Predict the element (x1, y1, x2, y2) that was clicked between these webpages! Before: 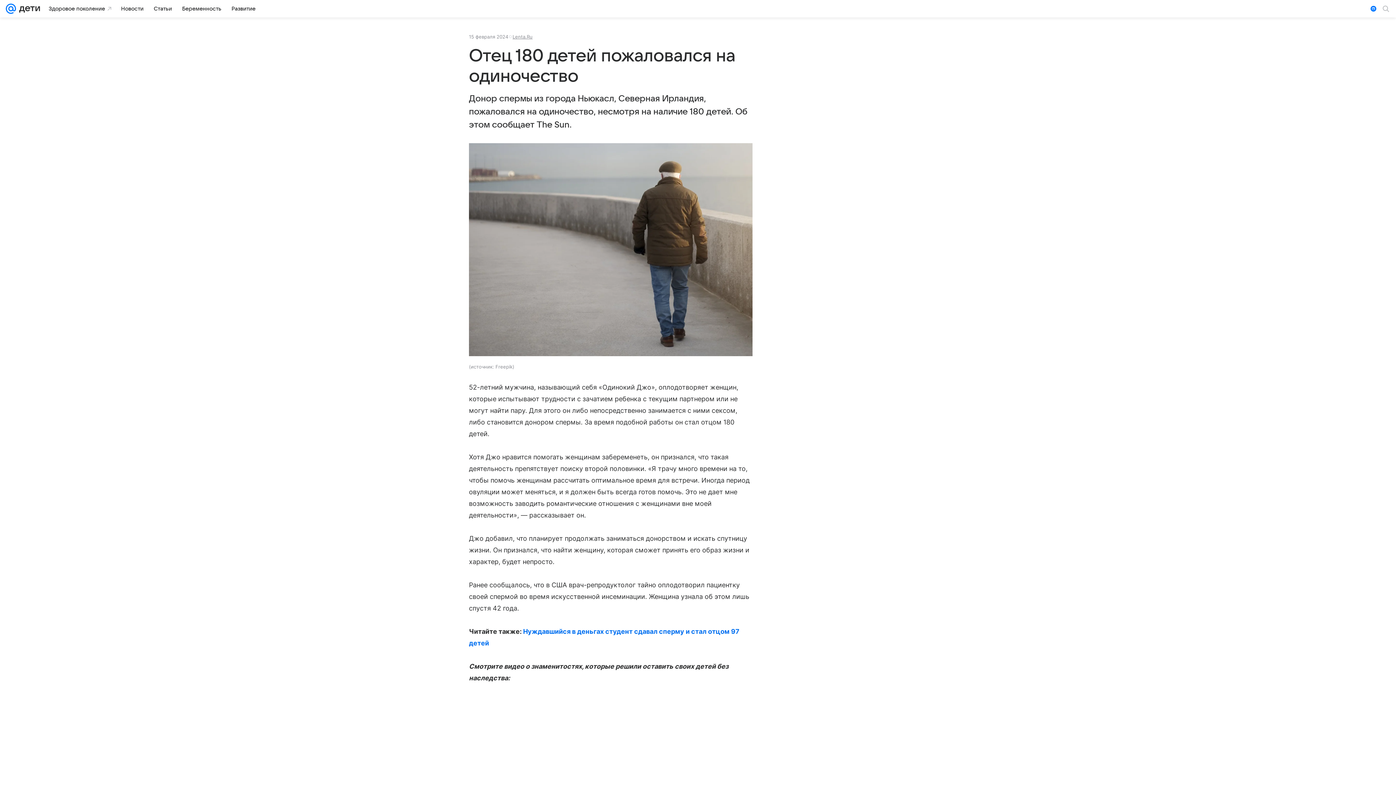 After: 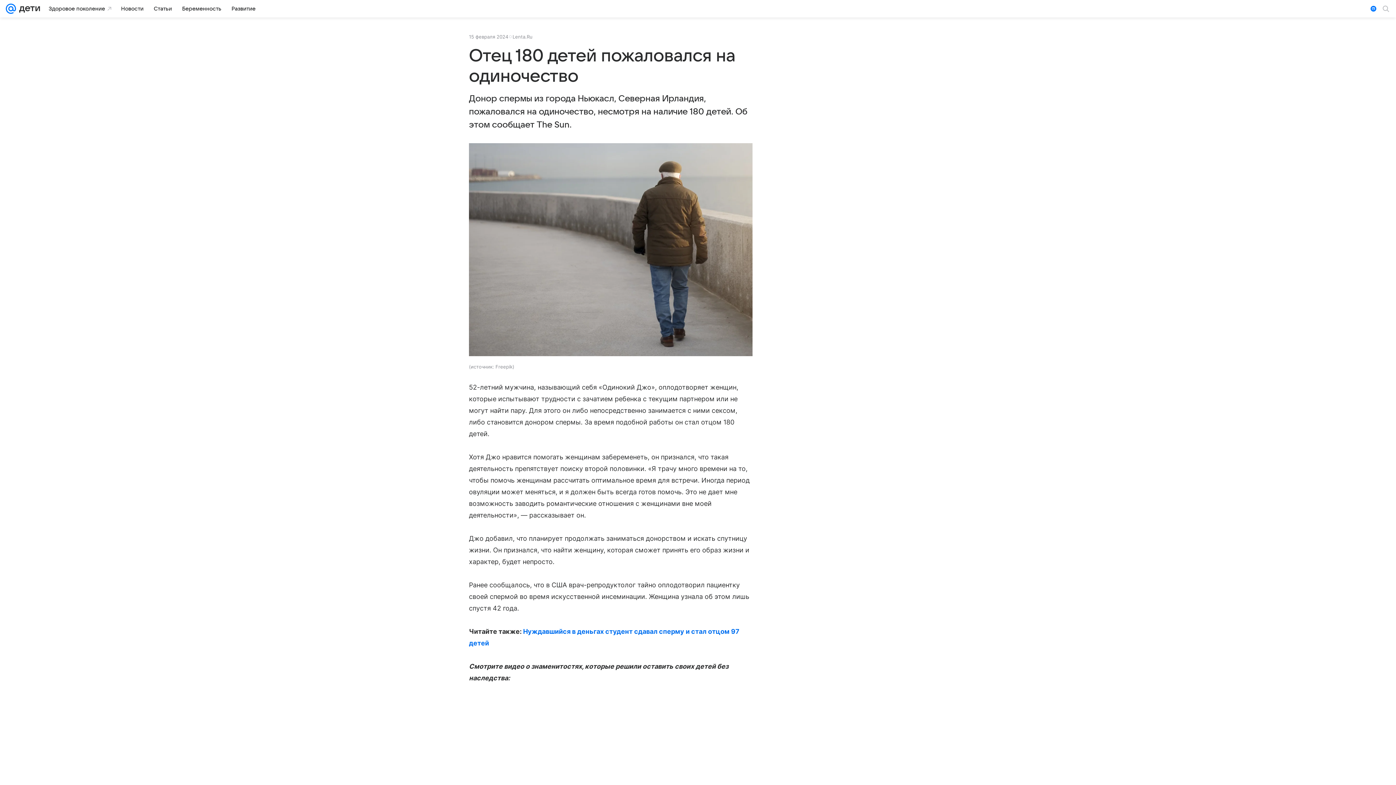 Action: label: Lenta.Ru bbox: (512, 33, 532, 39)